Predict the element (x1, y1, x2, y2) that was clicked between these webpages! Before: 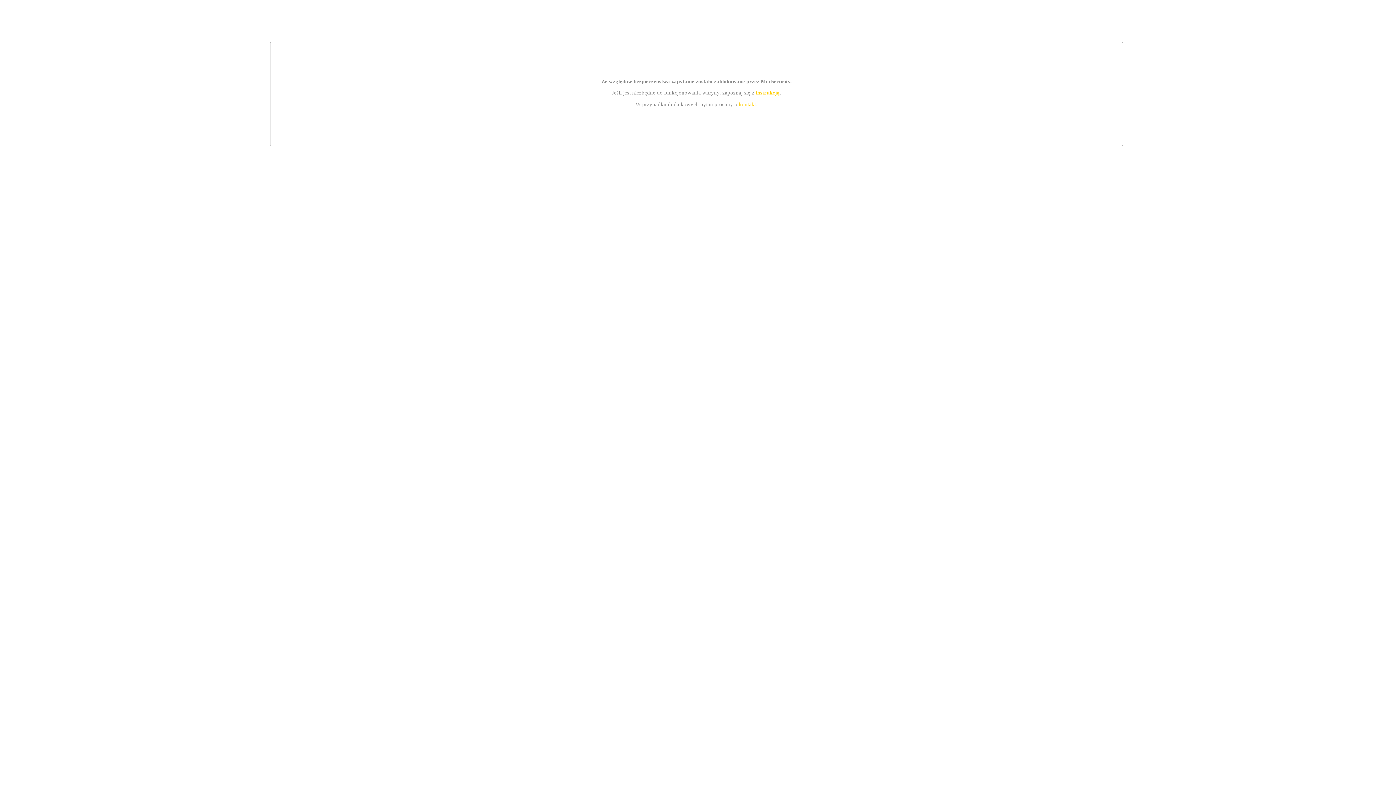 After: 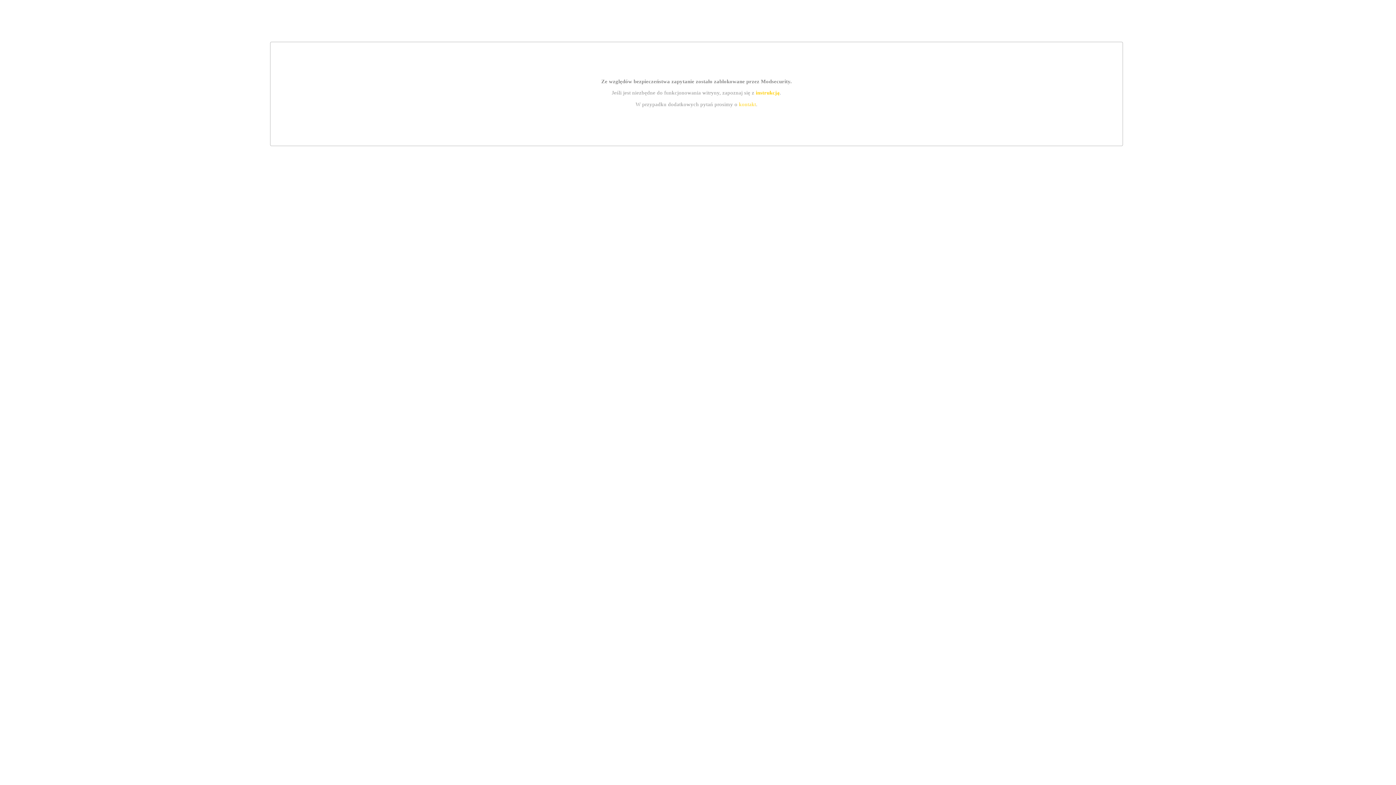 Action: label: kontakt bbox: (739, 101, 756, 107)